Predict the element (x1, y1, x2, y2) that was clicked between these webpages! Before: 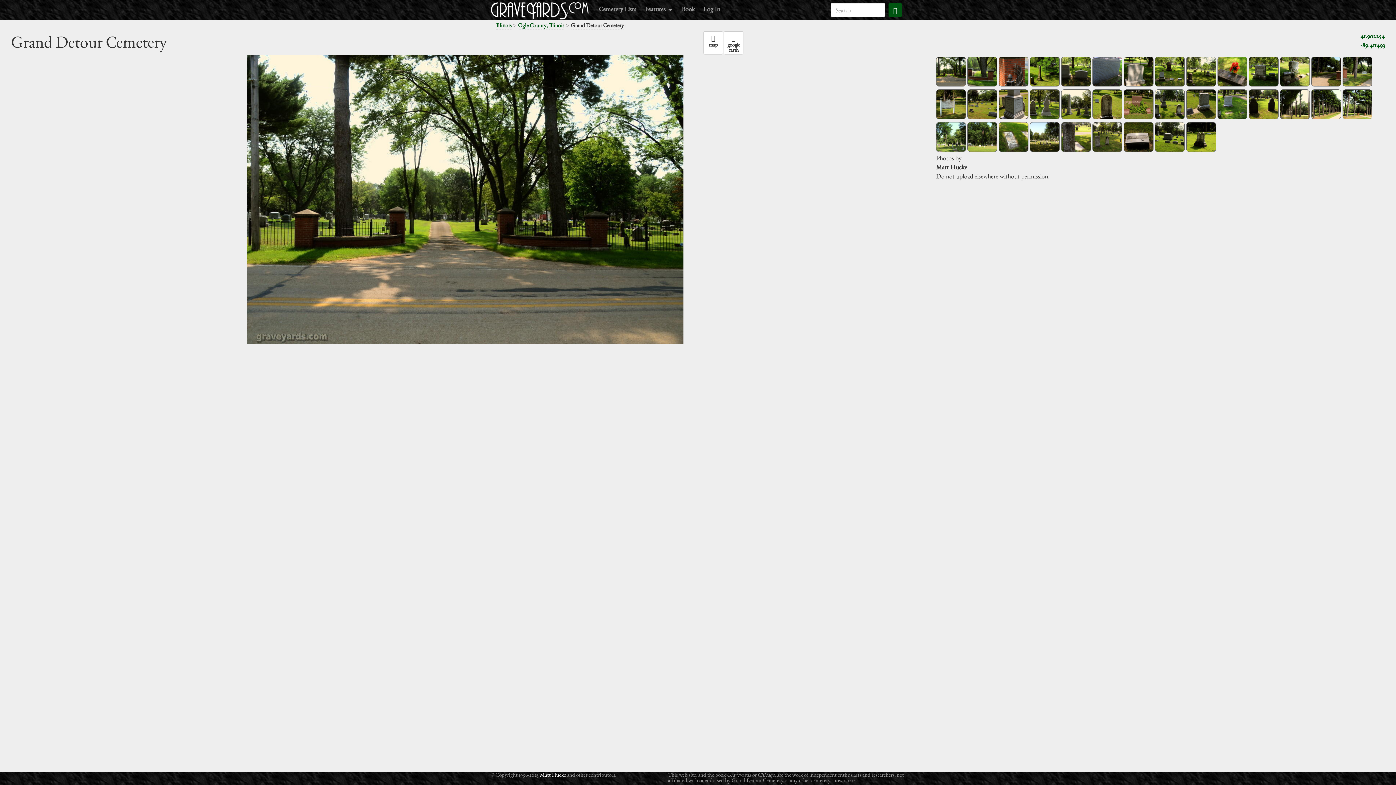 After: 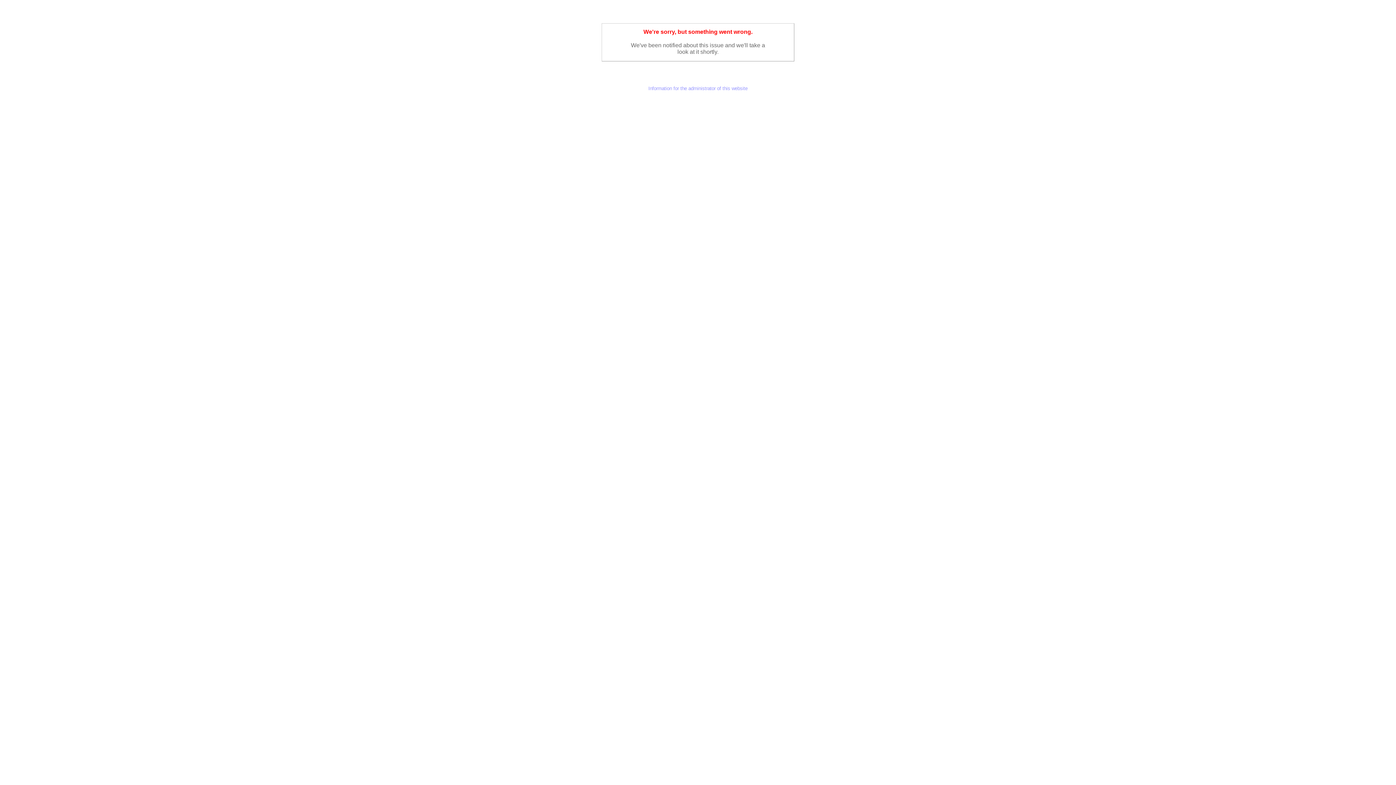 Action: label: Matt Hucke bbox: (540, 771, 566, 778)